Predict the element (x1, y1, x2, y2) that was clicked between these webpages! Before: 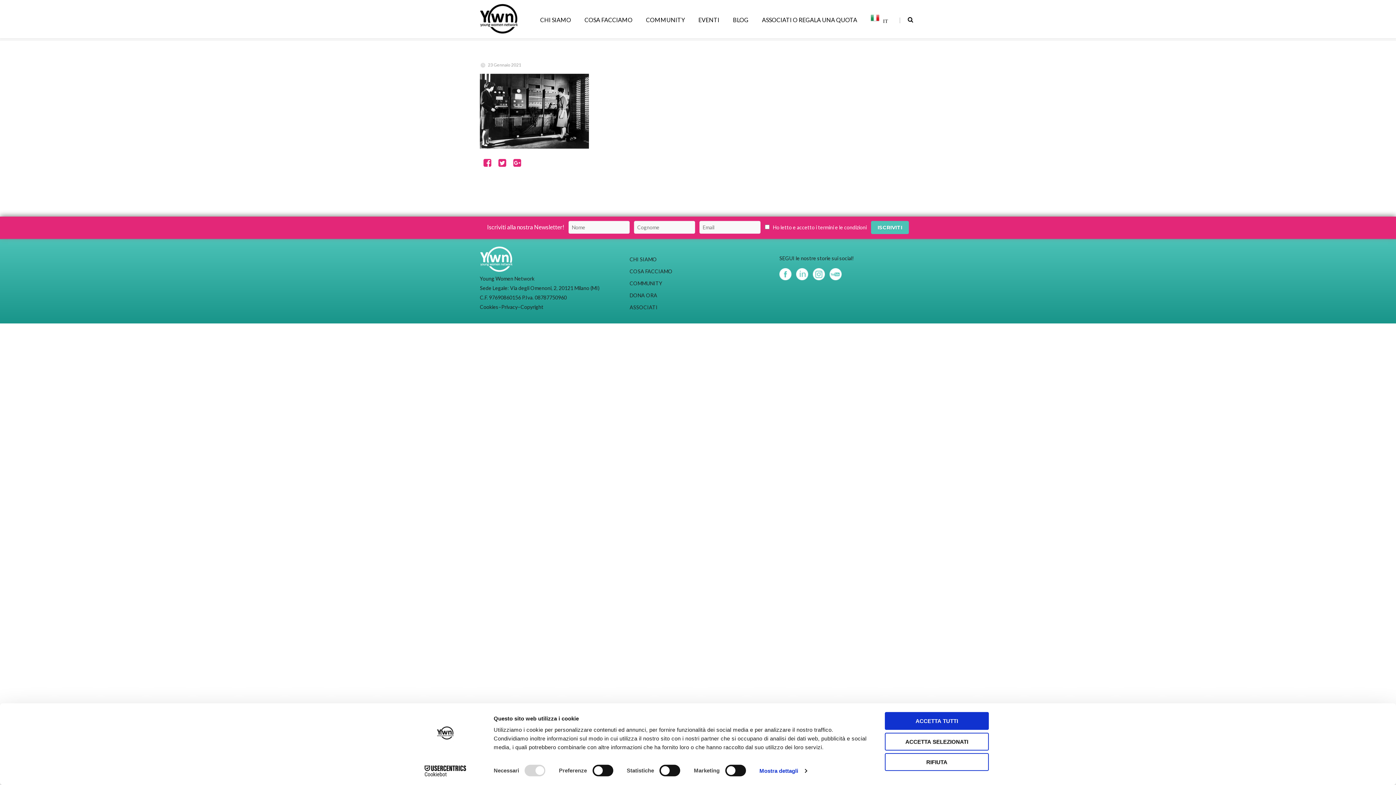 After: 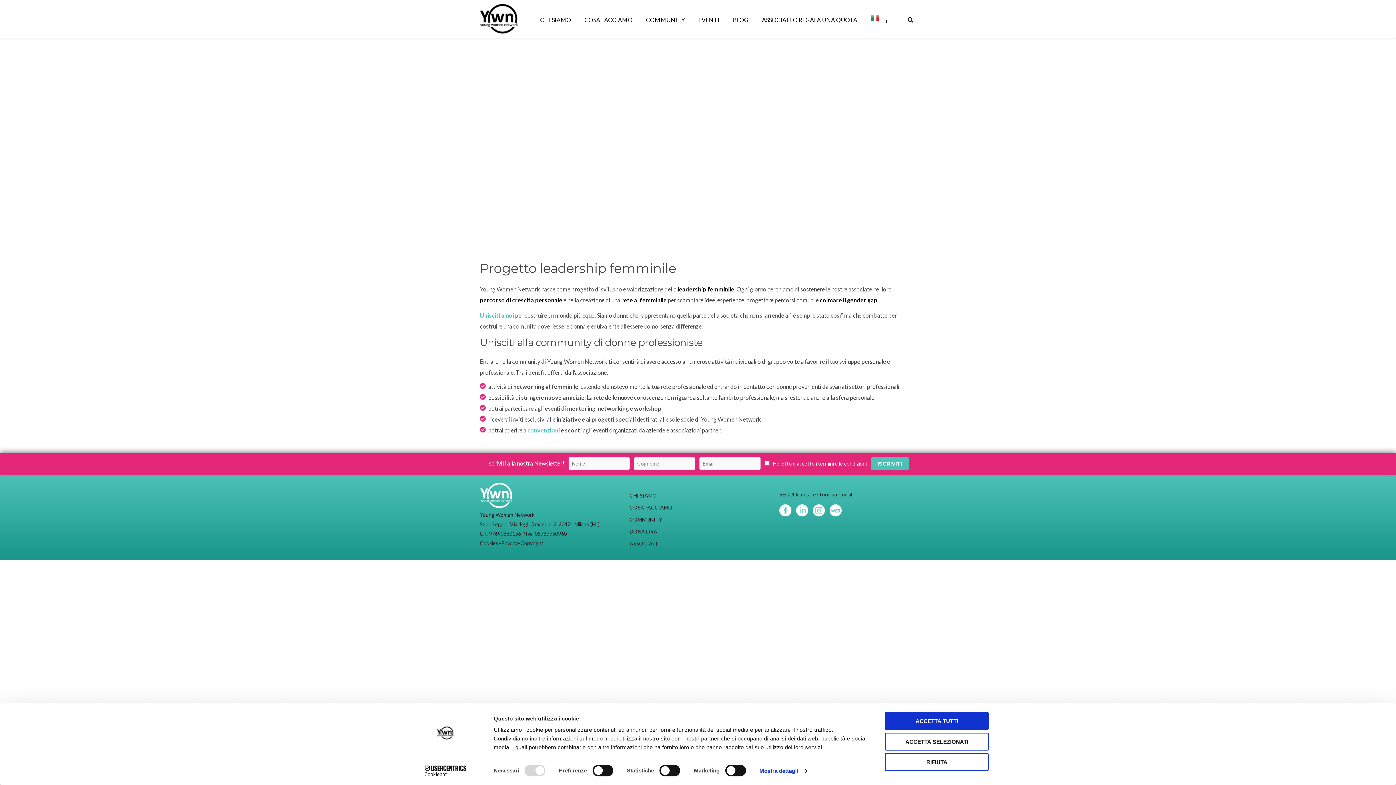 Action: bbox: (640, 0, 693, 38) label: COMMUNITY